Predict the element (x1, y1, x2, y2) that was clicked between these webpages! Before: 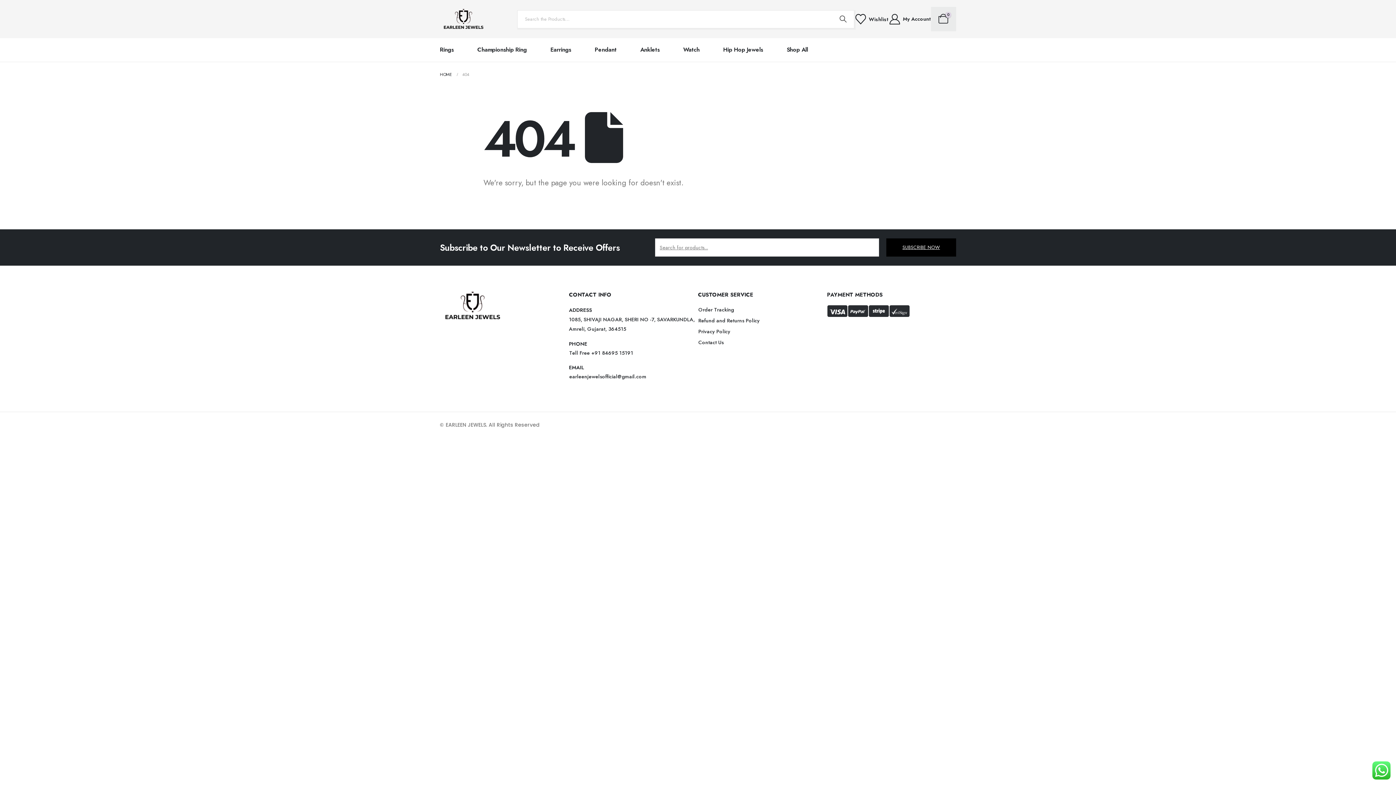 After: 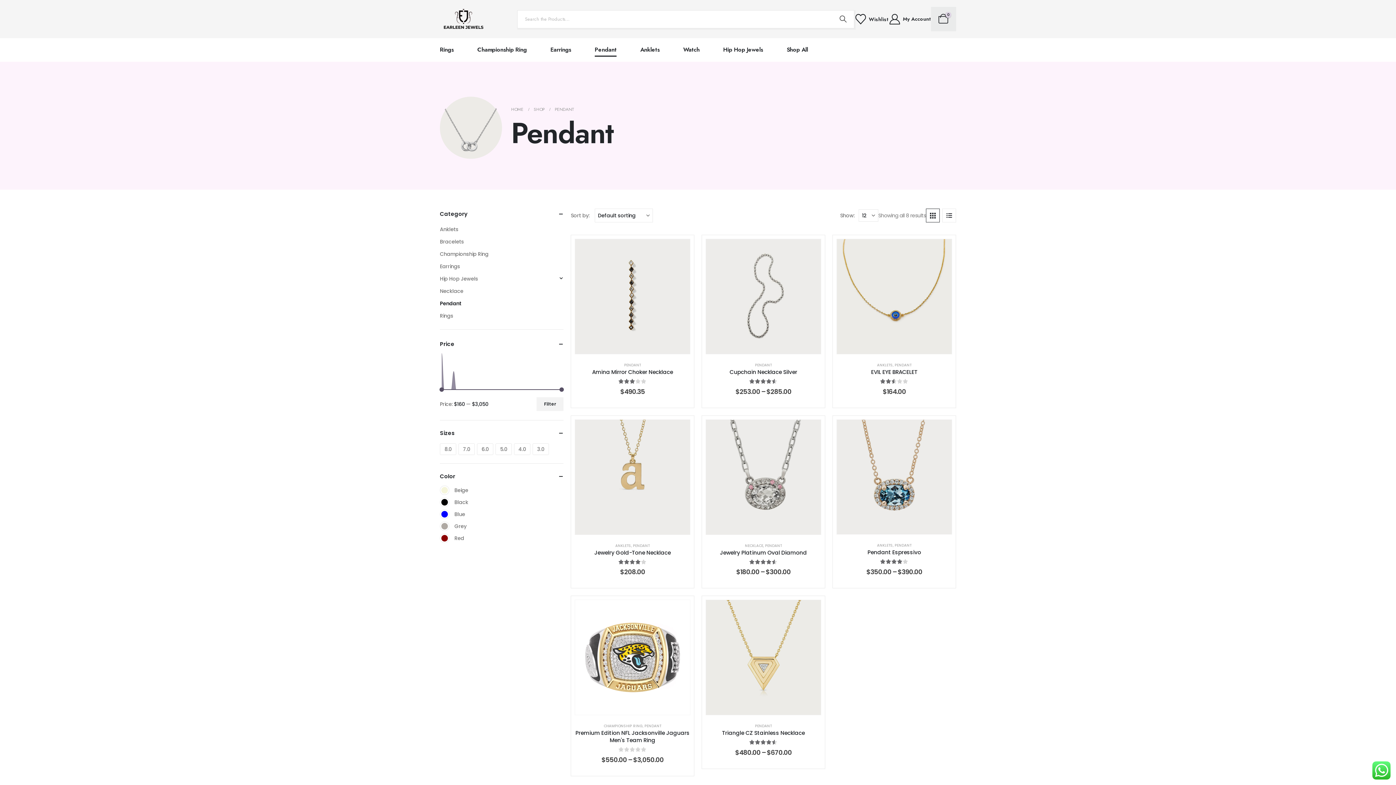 Action: label: Pendant bbox: (594, 38, 616, 61)